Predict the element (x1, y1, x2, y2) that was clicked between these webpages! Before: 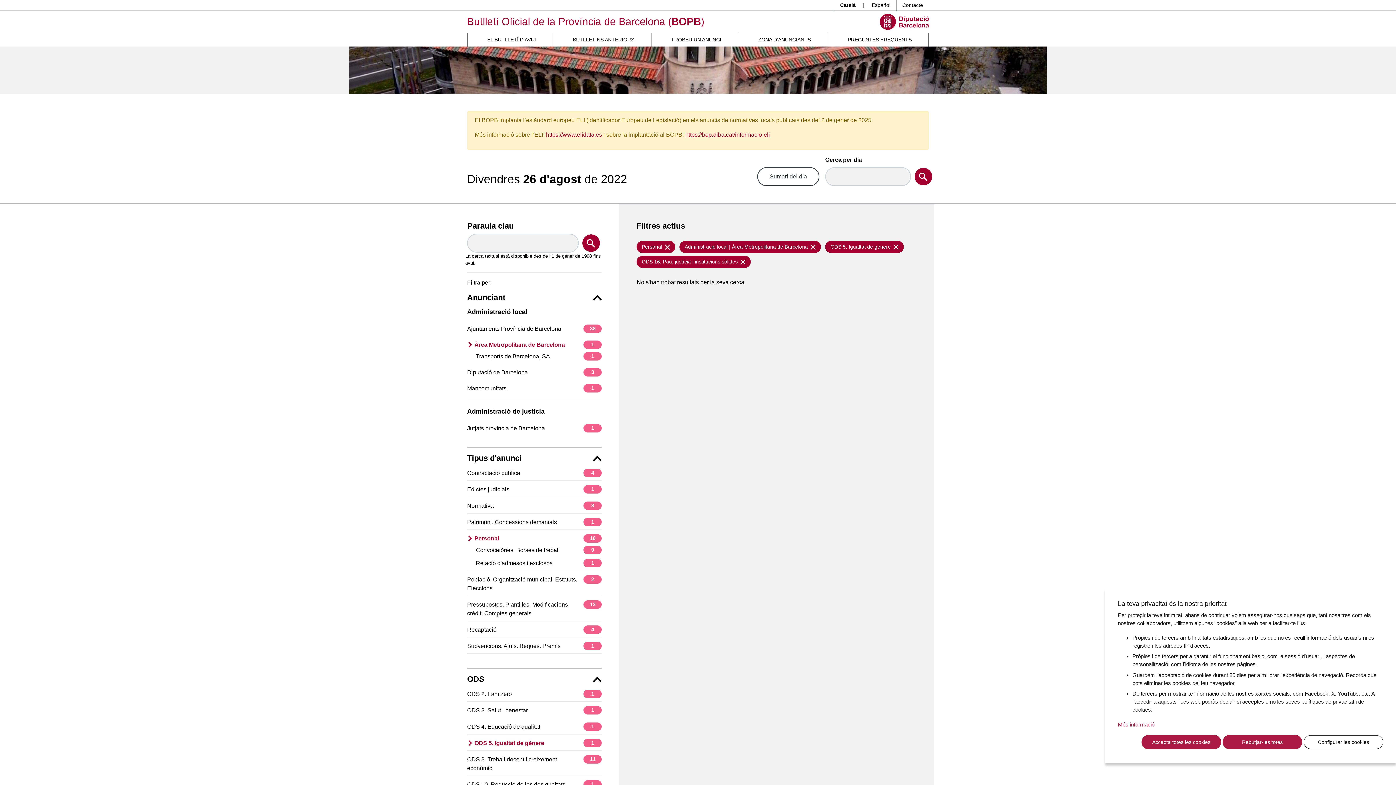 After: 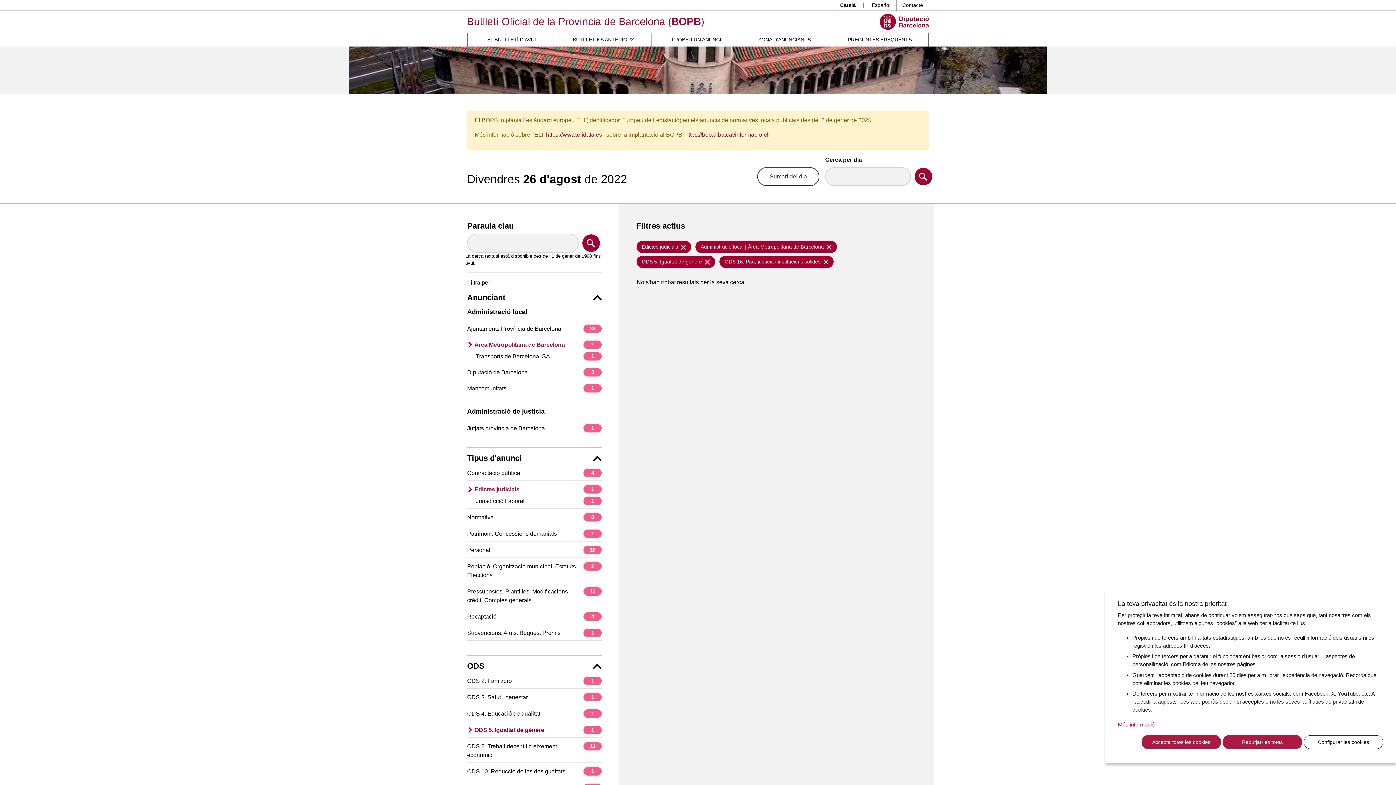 Action: label: Edictes judicials
1 bbox: (467, 485, 601, 494)